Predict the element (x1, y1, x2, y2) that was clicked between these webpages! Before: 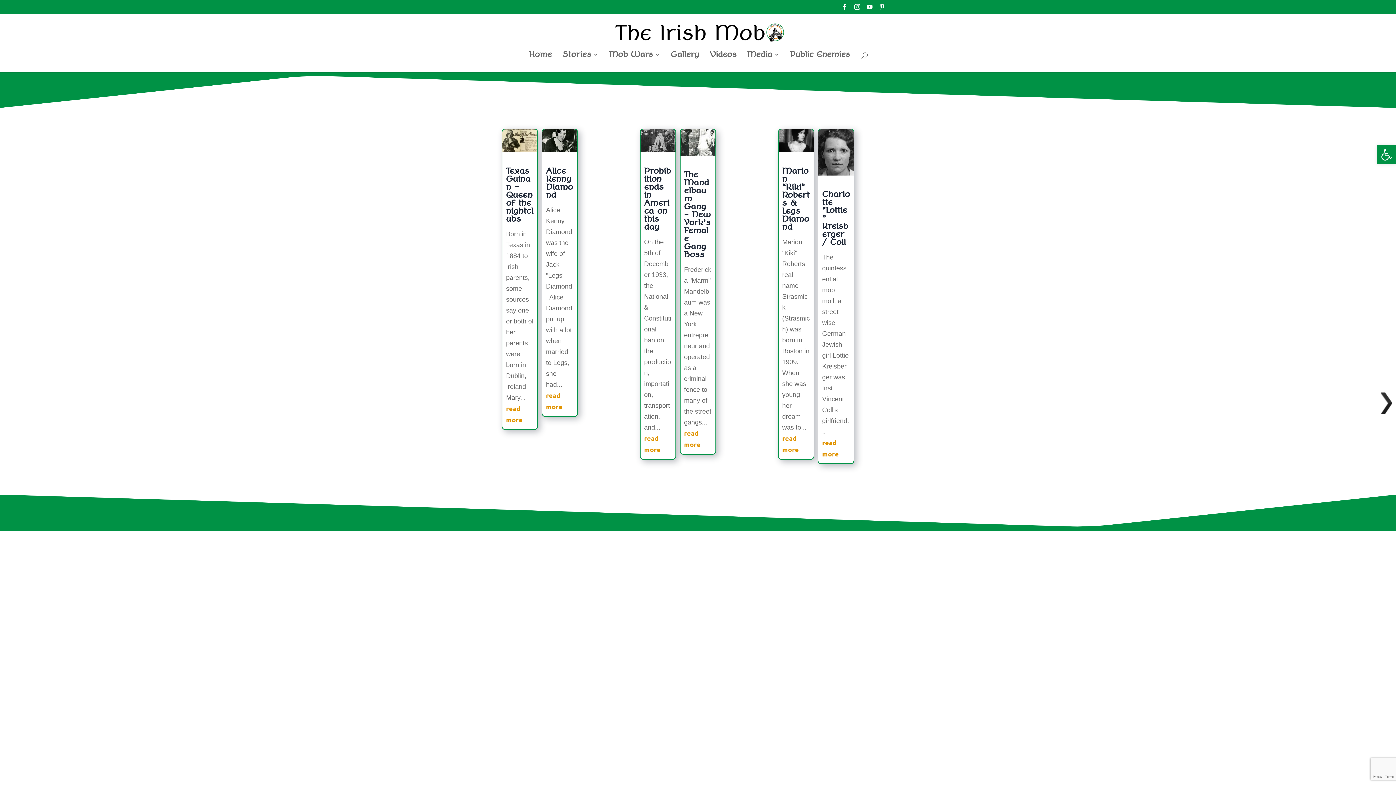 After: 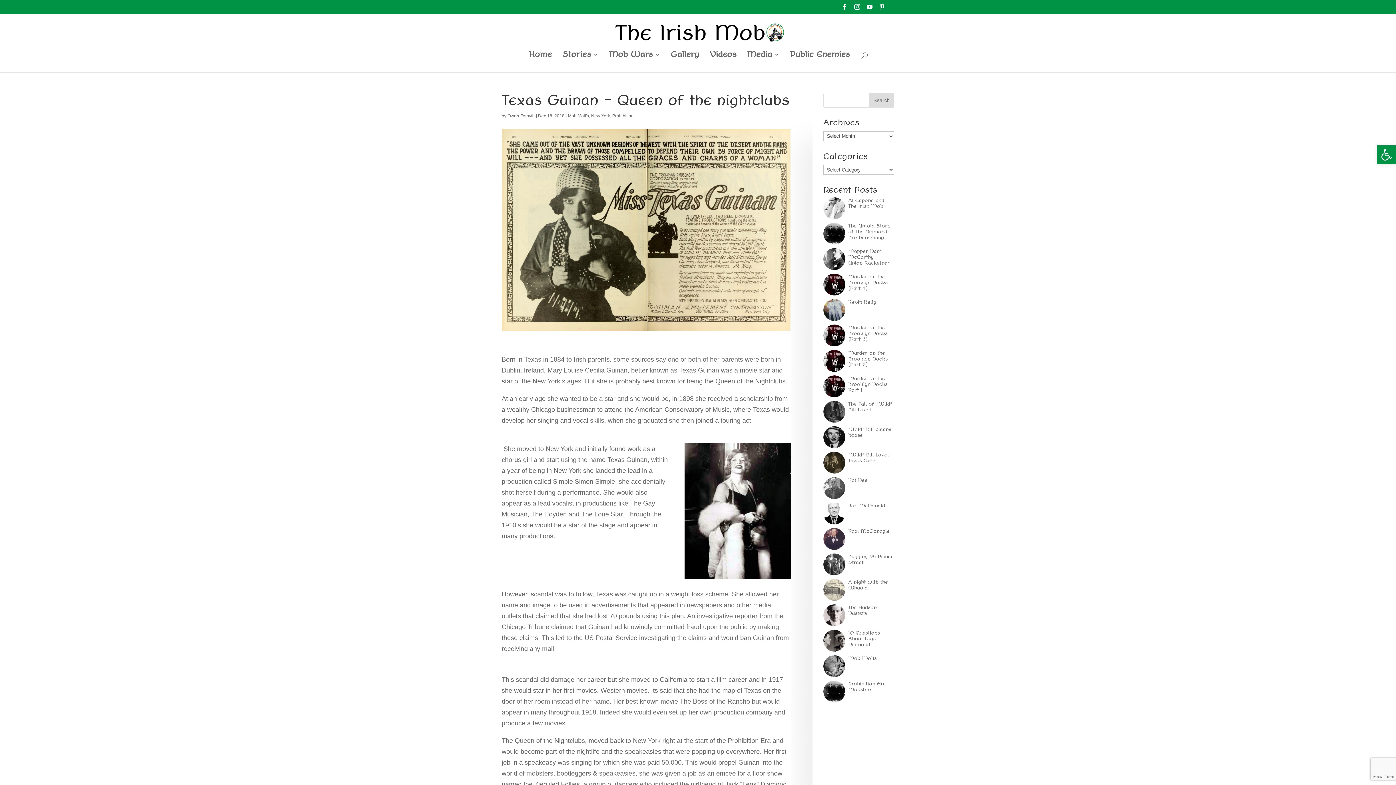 Action: bbox: (498, 125, 541, 155)